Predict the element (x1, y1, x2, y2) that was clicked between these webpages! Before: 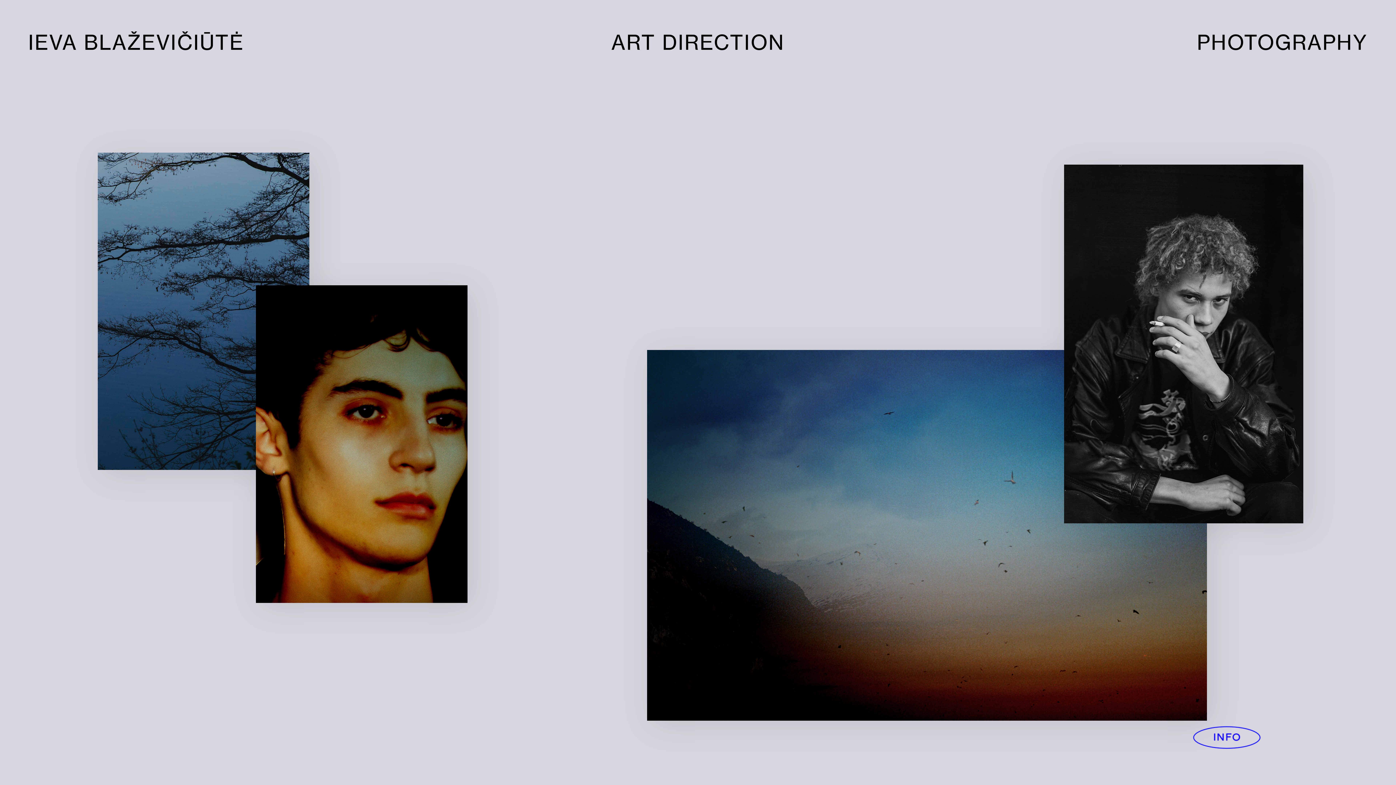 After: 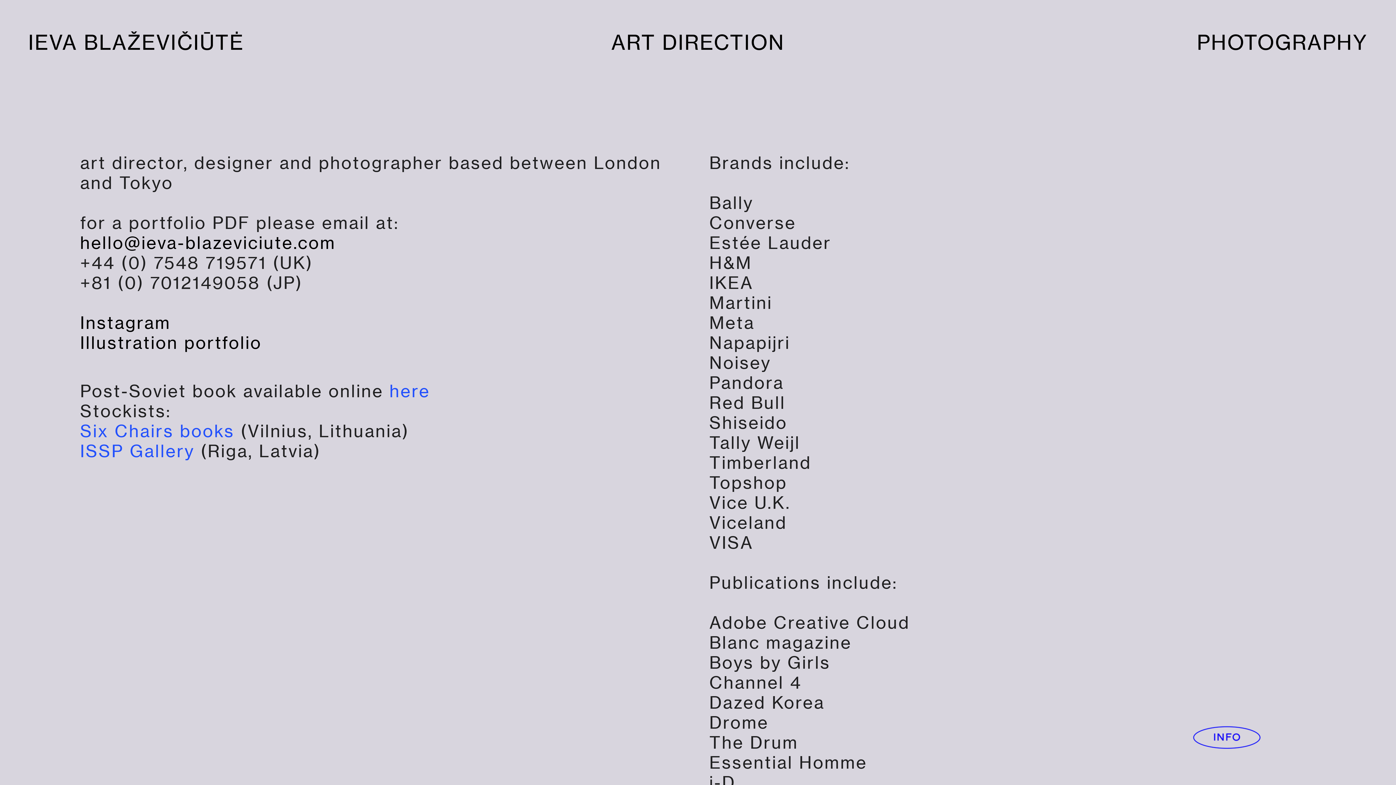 Action: bbox: (1190, 730, 1263, 755)